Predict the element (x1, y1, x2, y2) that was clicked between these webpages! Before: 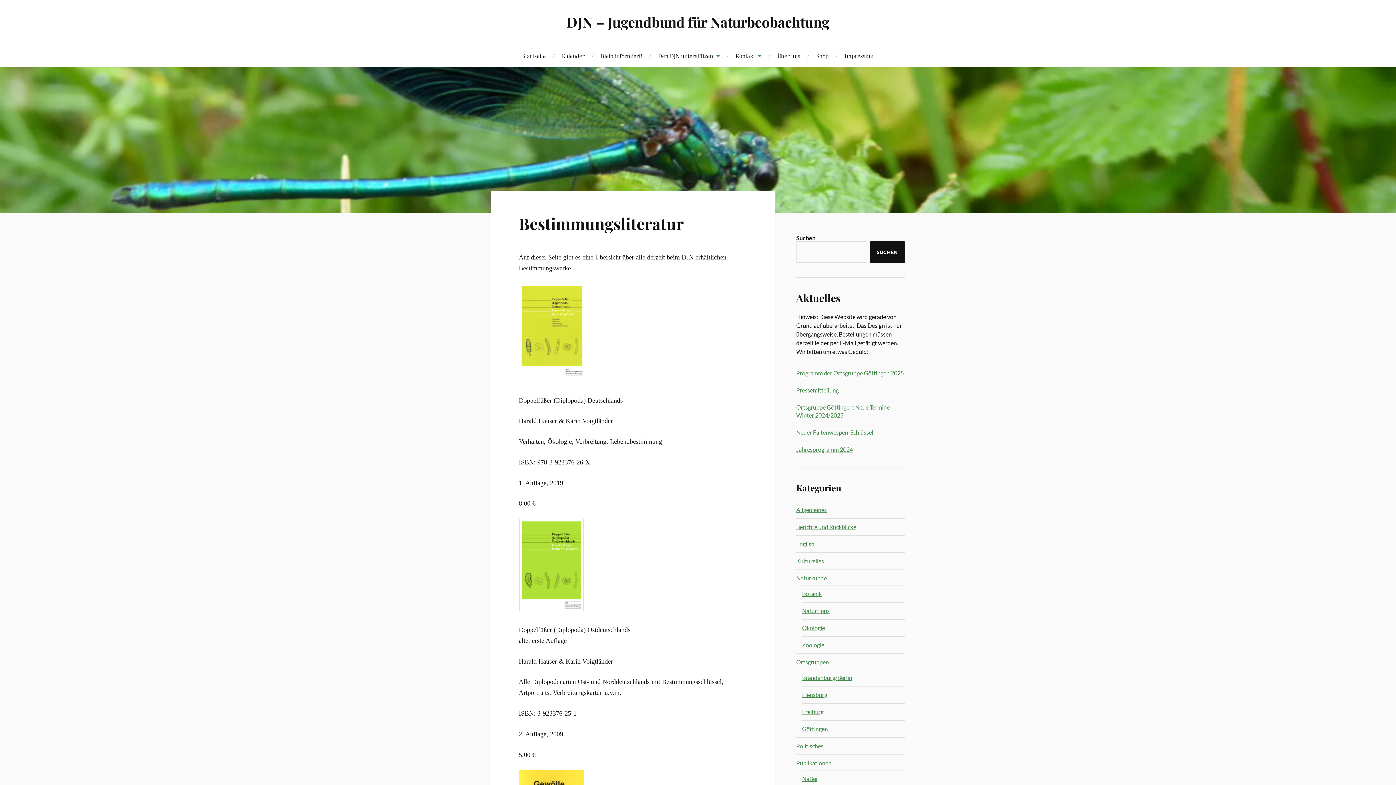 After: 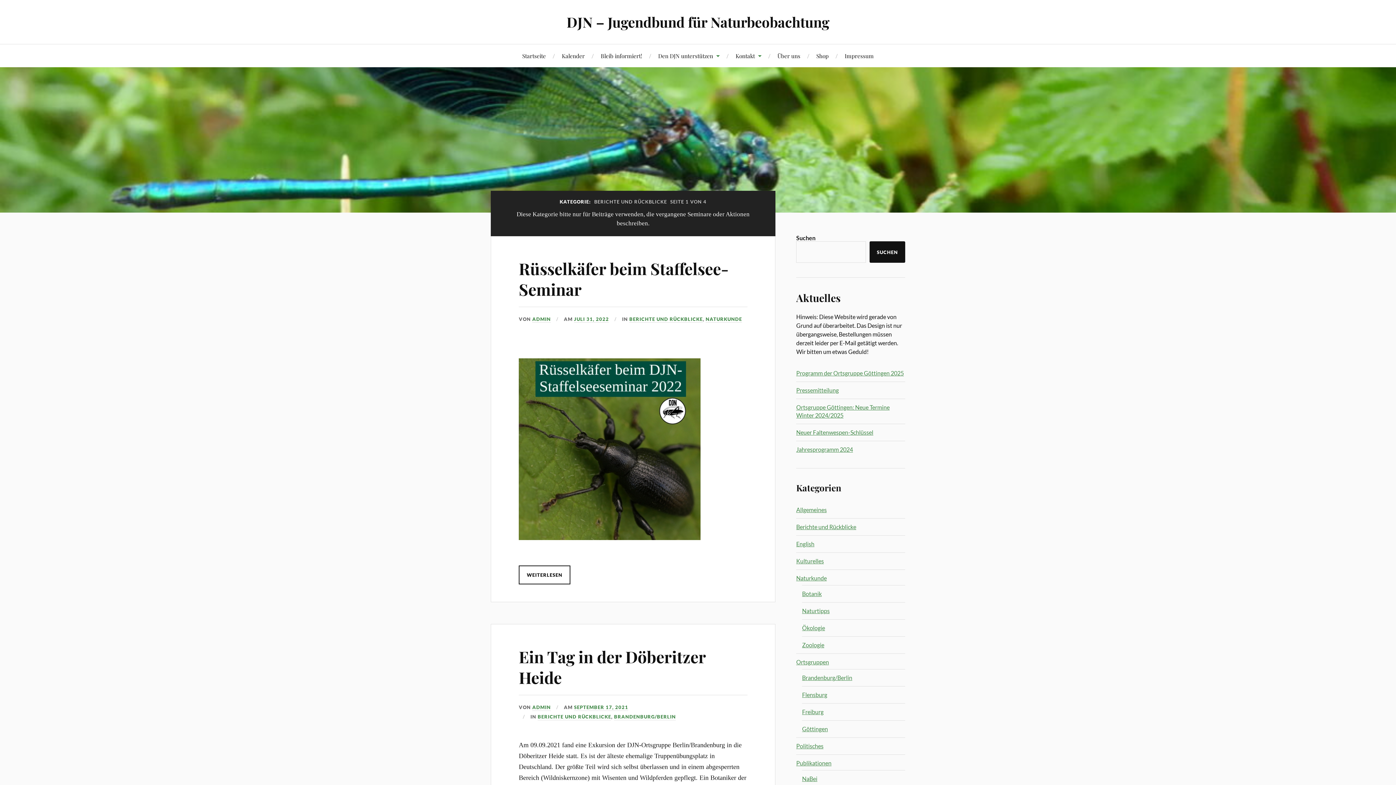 Action: label: Berichte und Rückblicke bbox: (796, 523, 856, 530)